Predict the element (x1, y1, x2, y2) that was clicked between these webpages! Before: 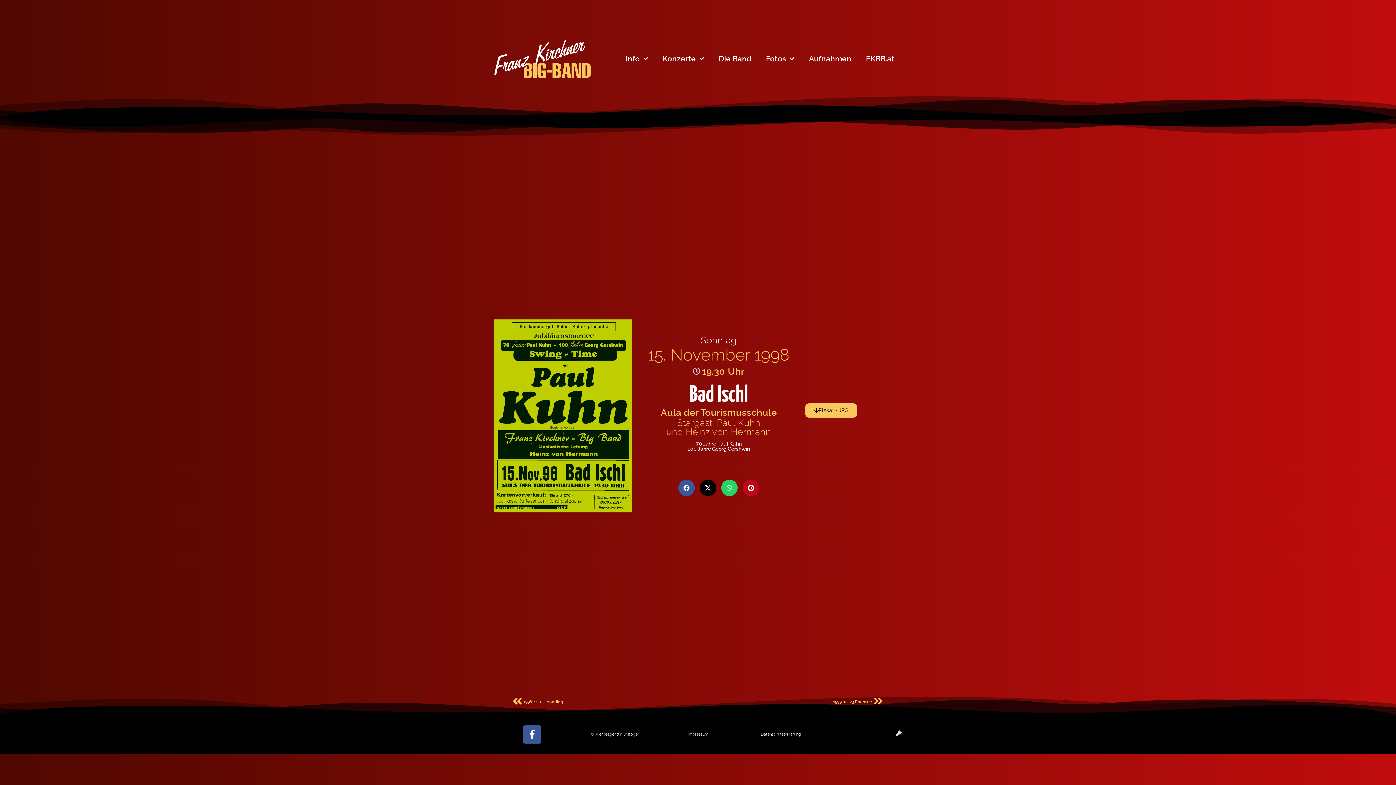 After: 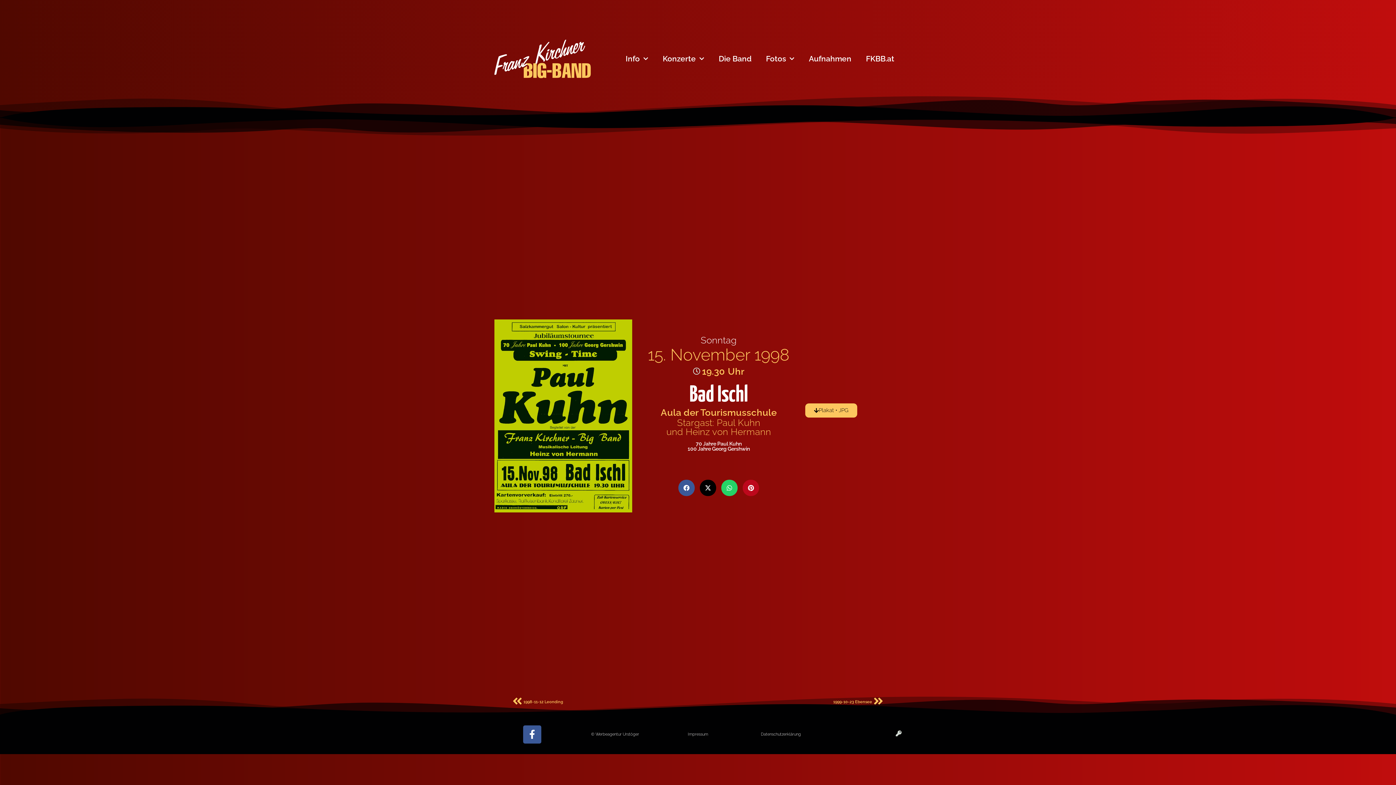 Action: bbox: (591, 732, 639, 737) label: © Werbeagentur Urstöger